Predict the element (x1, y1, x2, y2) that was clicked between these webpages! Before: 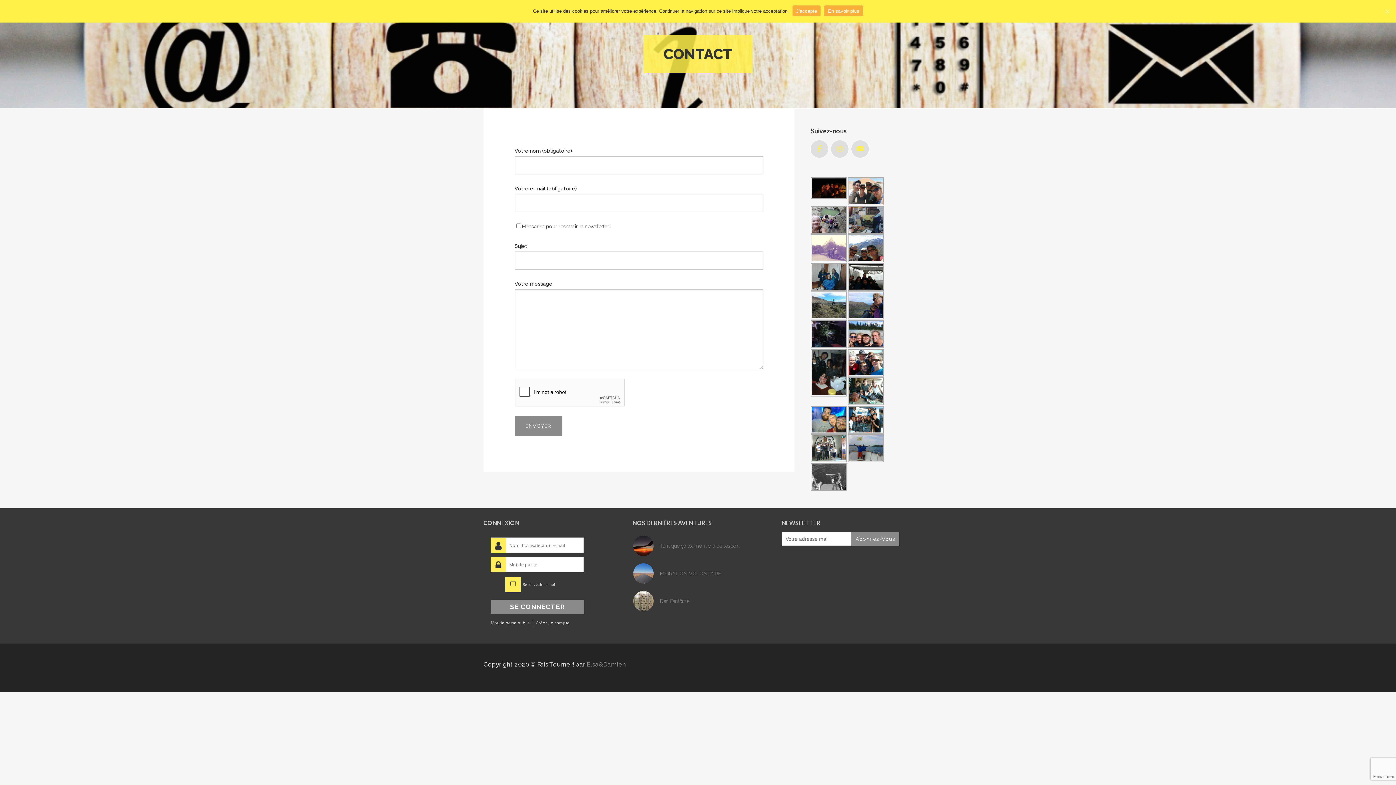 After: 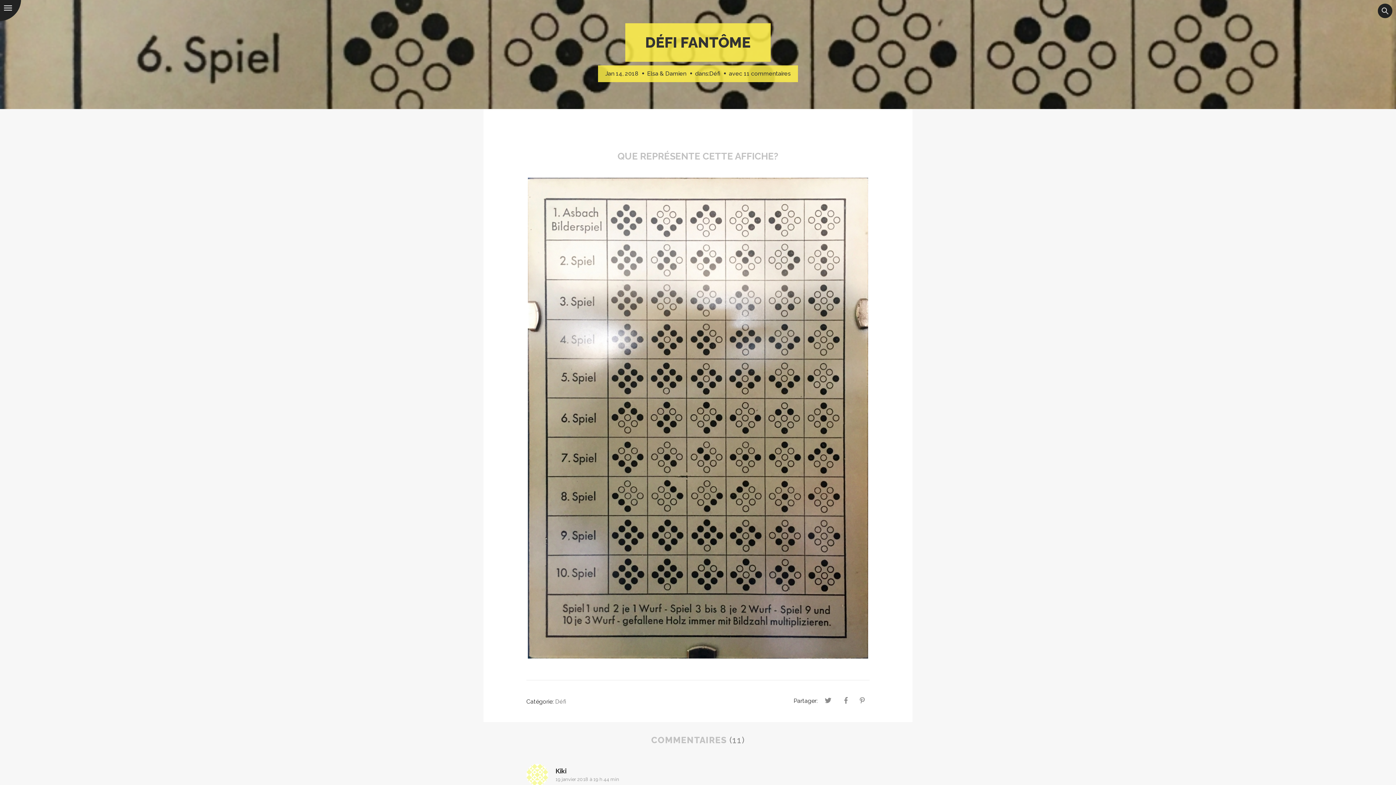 Action: bbox: (632, 590, 660, 612)